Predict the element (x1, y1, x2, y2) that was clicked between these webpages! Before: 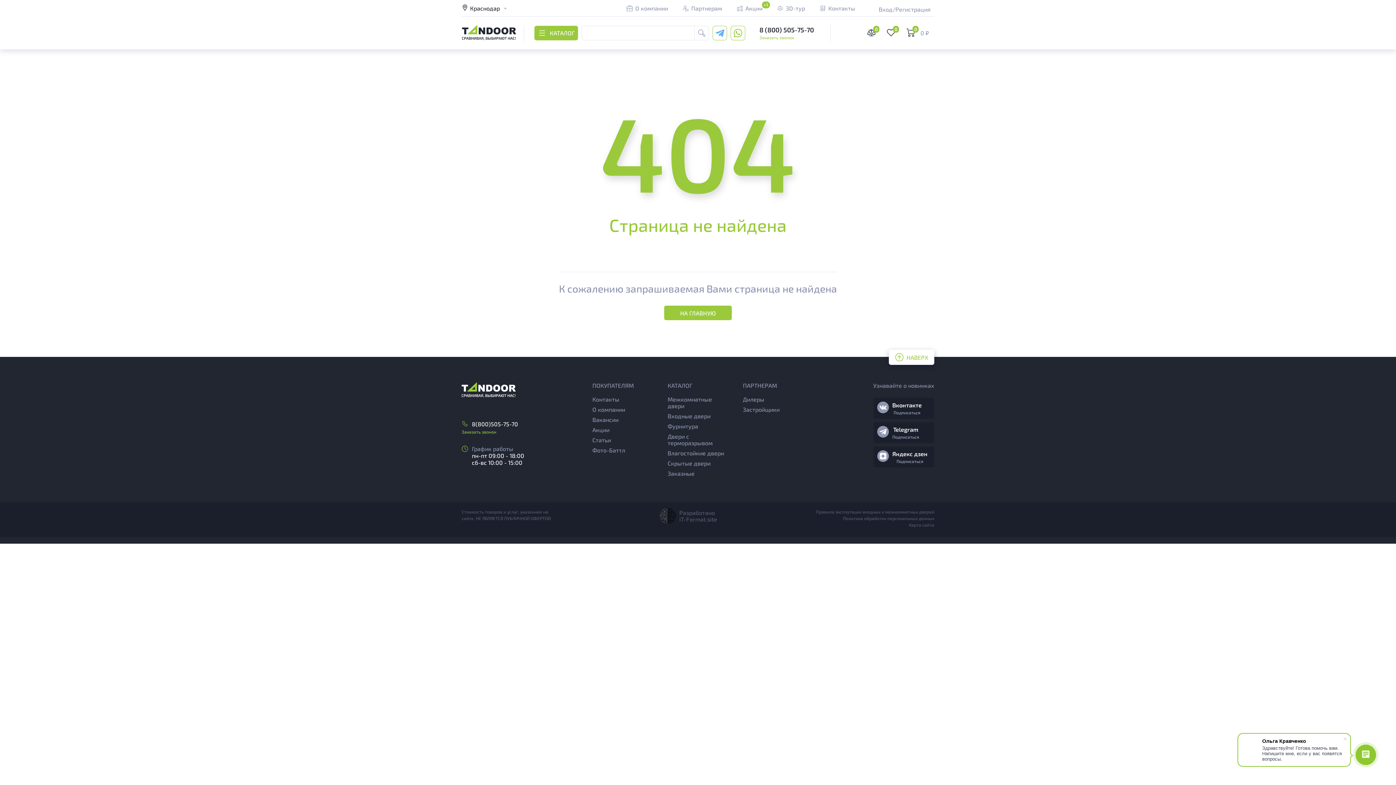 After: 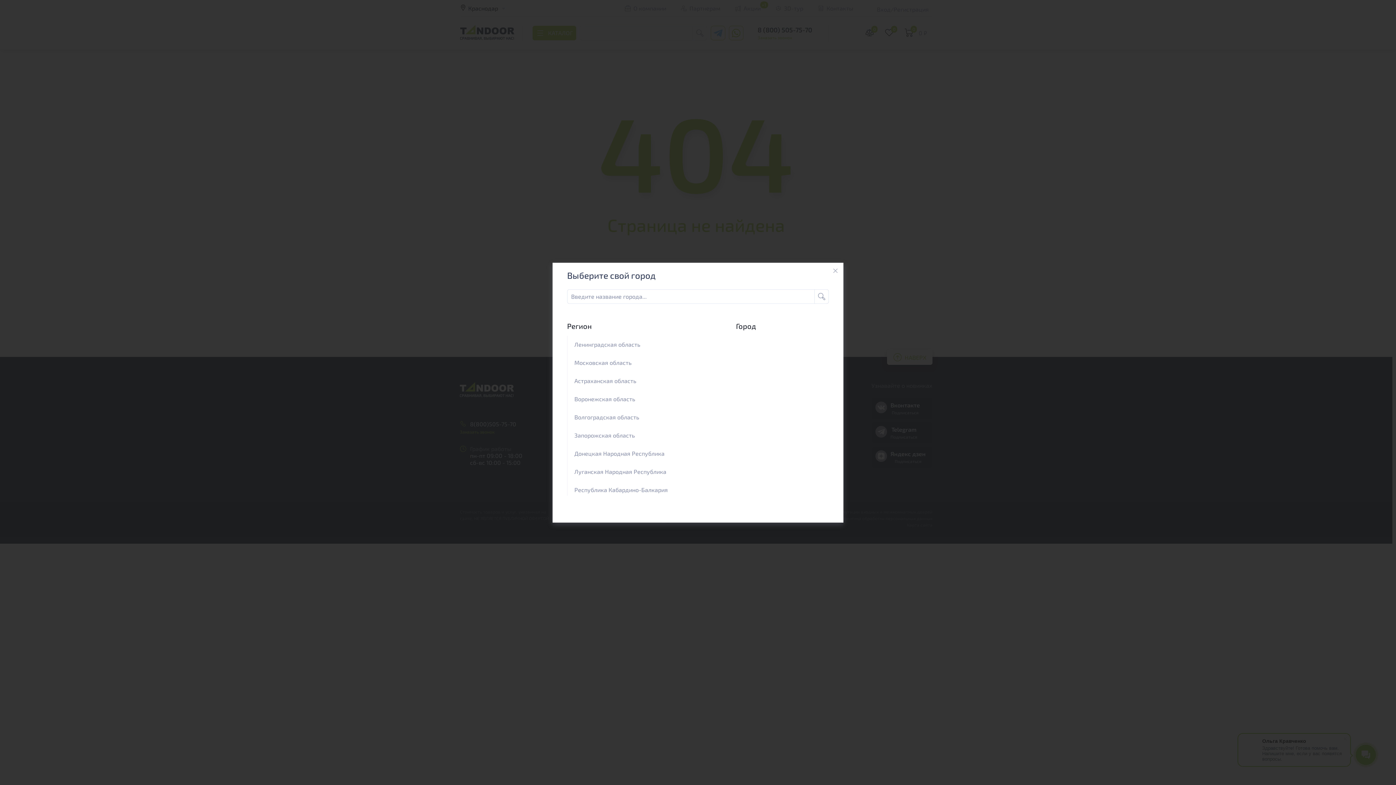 Action: label: Краснодар bbox: (461, 4, 507, 12)